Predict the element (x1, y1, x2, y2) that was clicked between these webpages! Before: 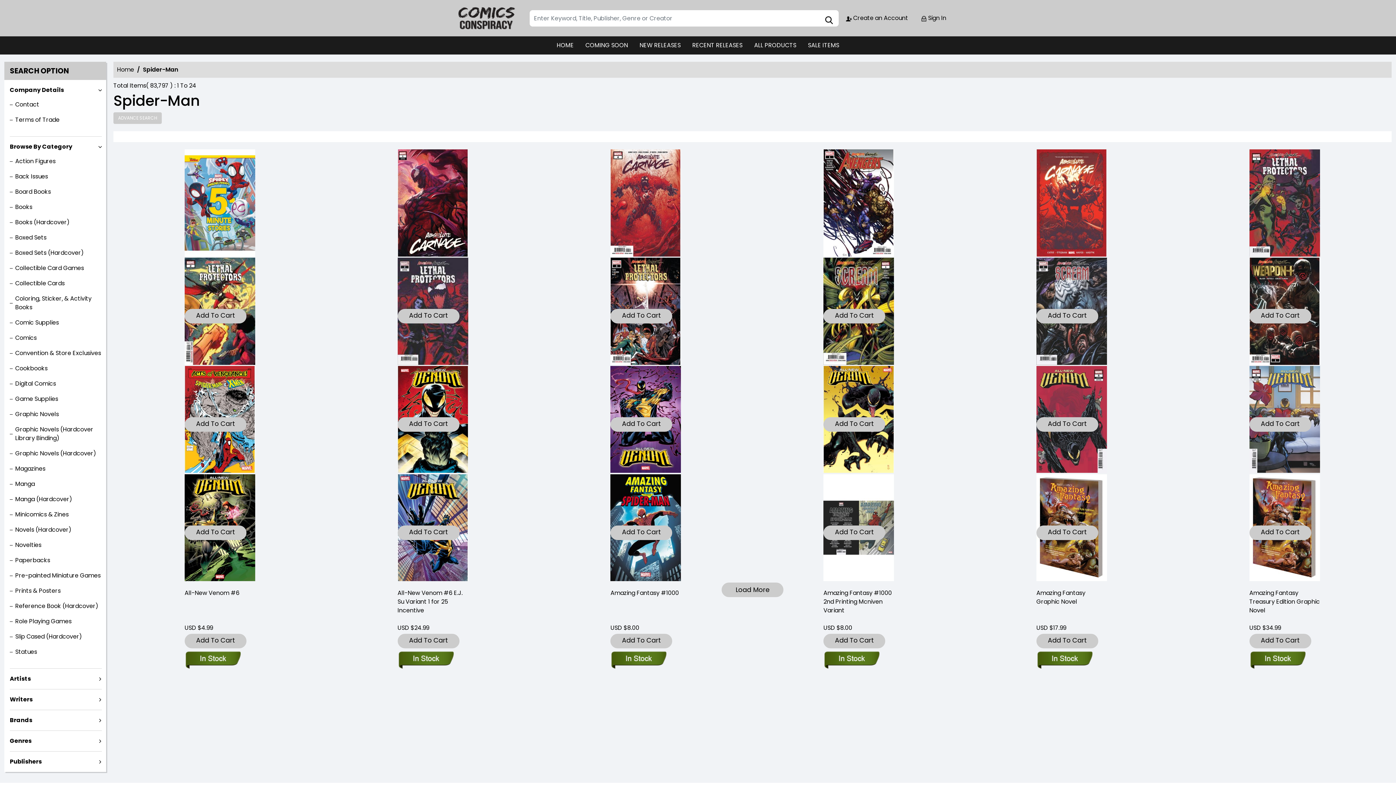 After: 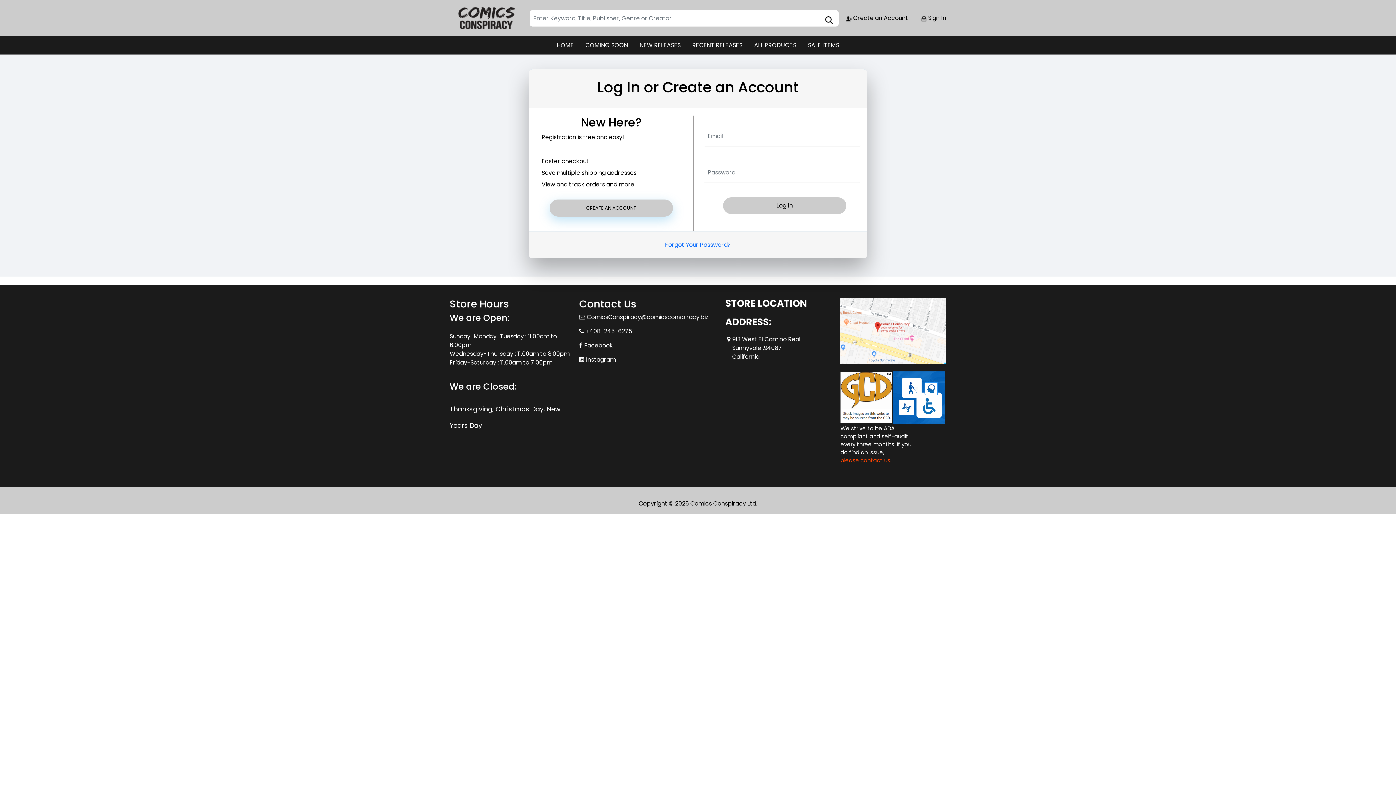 Action: bbox: (184, 309, 246, 323) label: Add To Cart